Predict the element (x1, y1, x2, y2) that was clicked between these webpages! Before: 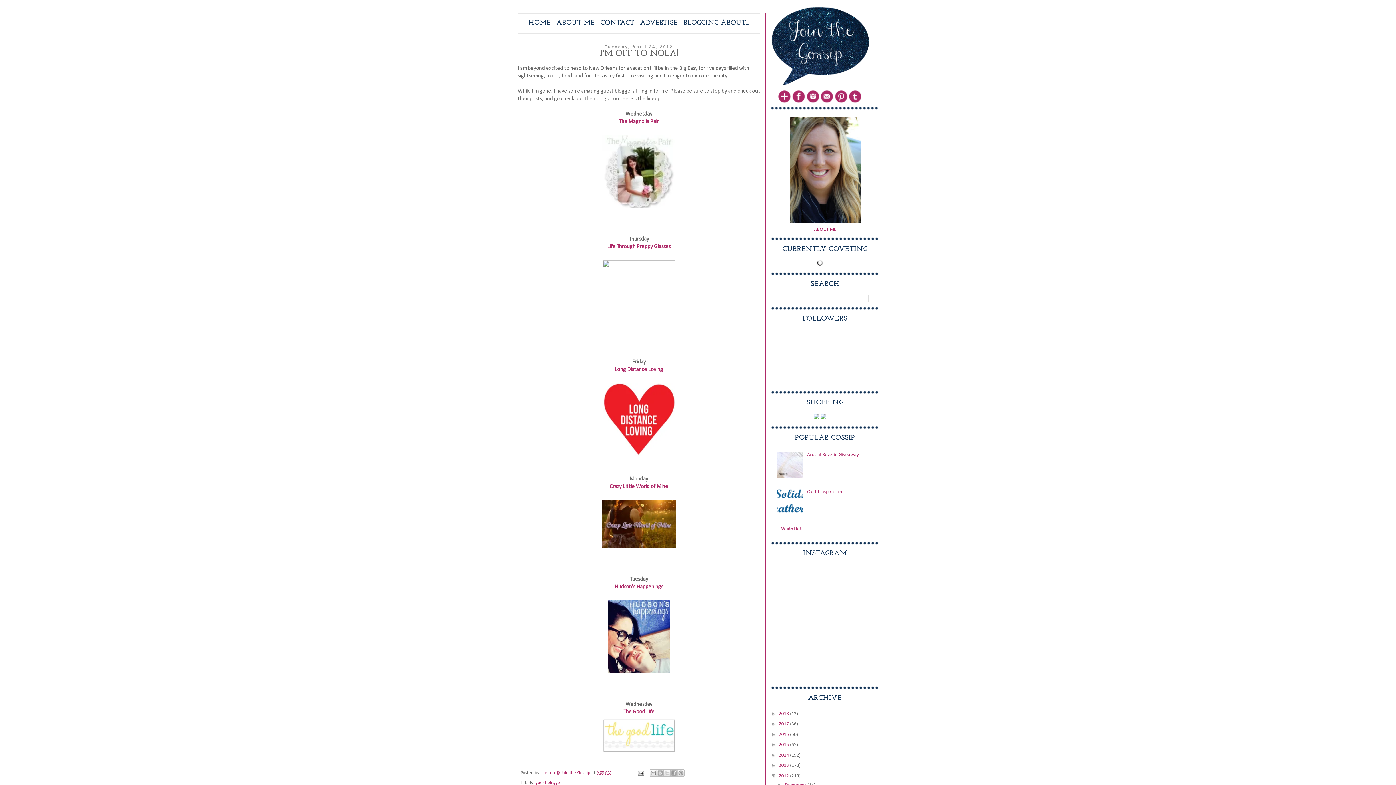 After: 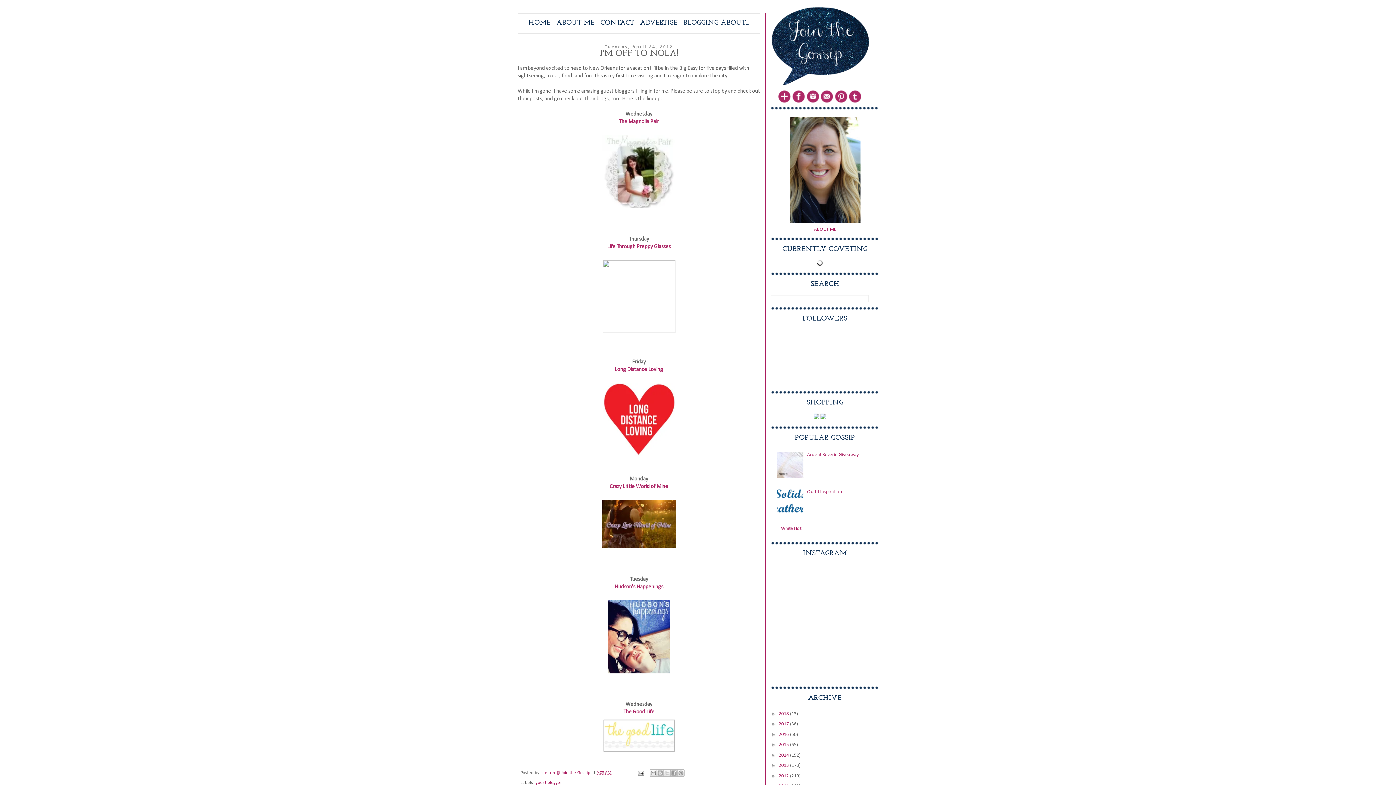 Action: label: ▼   bbox: (770, 773, 778, 778)